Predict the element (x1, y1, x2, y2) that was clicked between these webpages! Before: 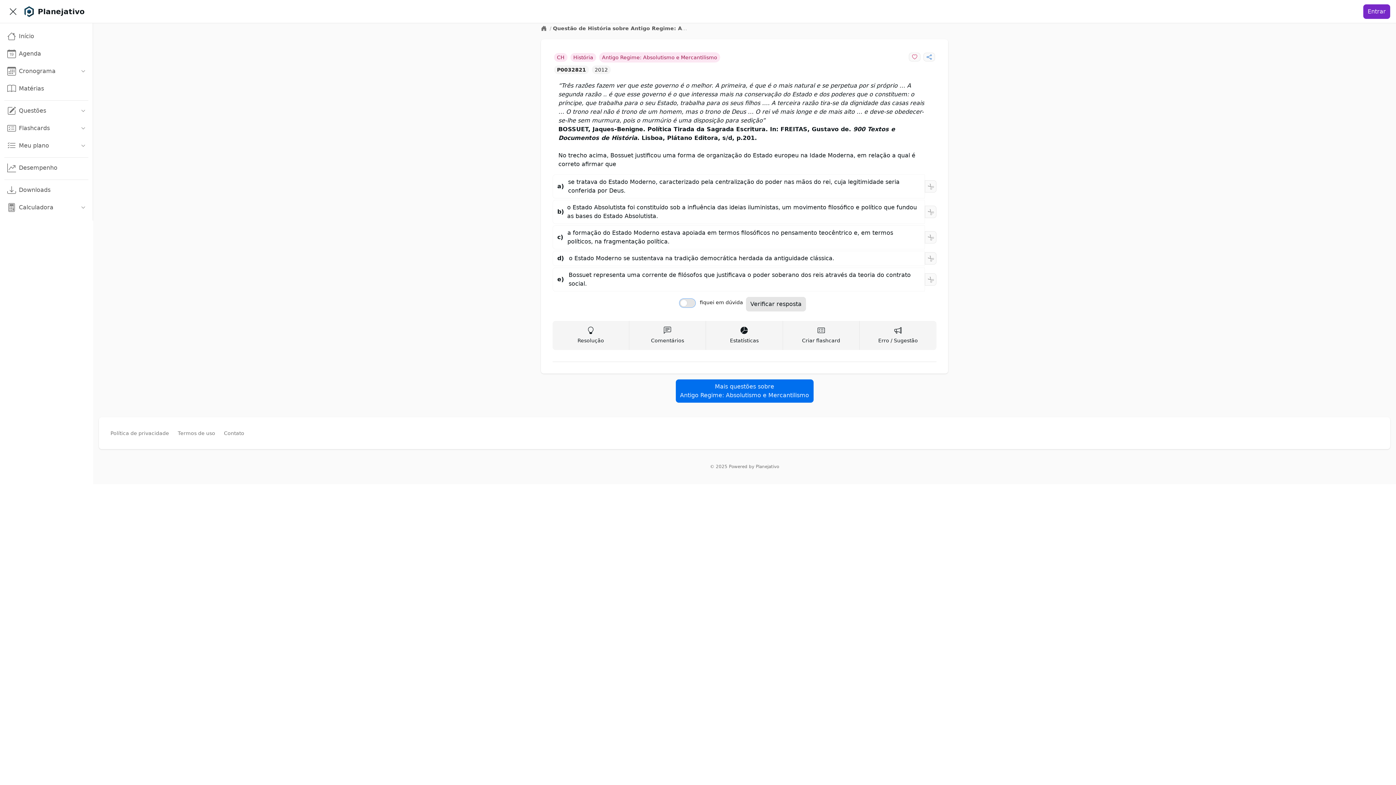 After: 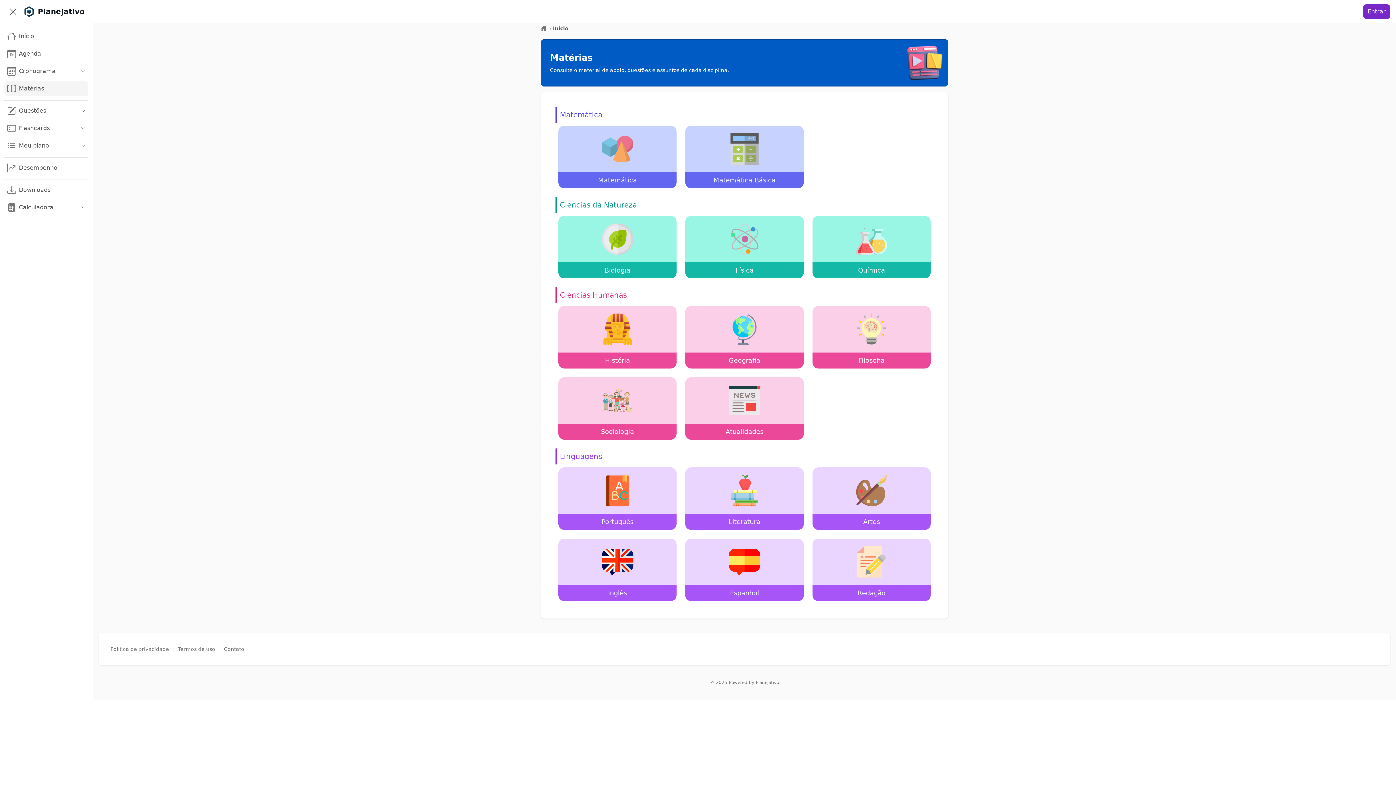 Action: label: Matérias bbox: (4, 81, 88, 96)